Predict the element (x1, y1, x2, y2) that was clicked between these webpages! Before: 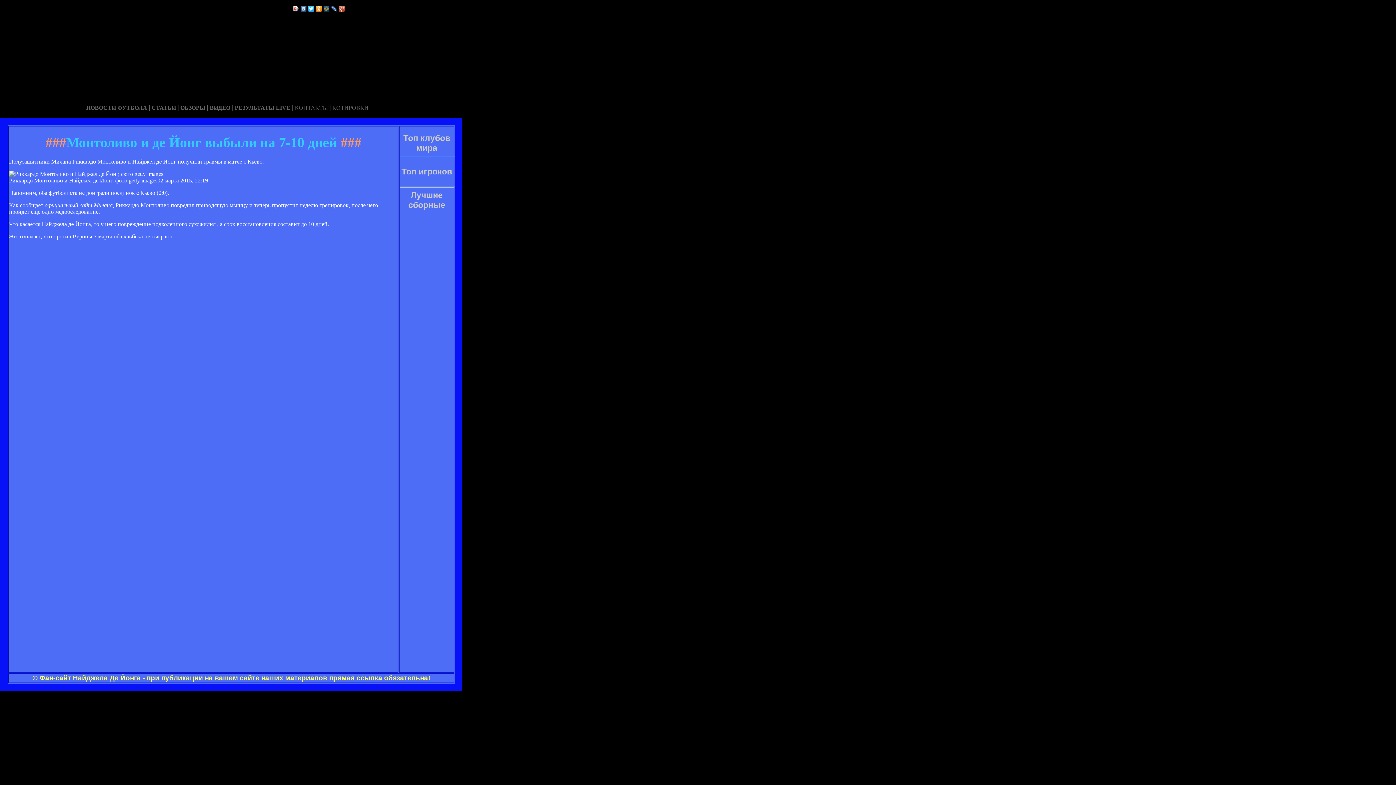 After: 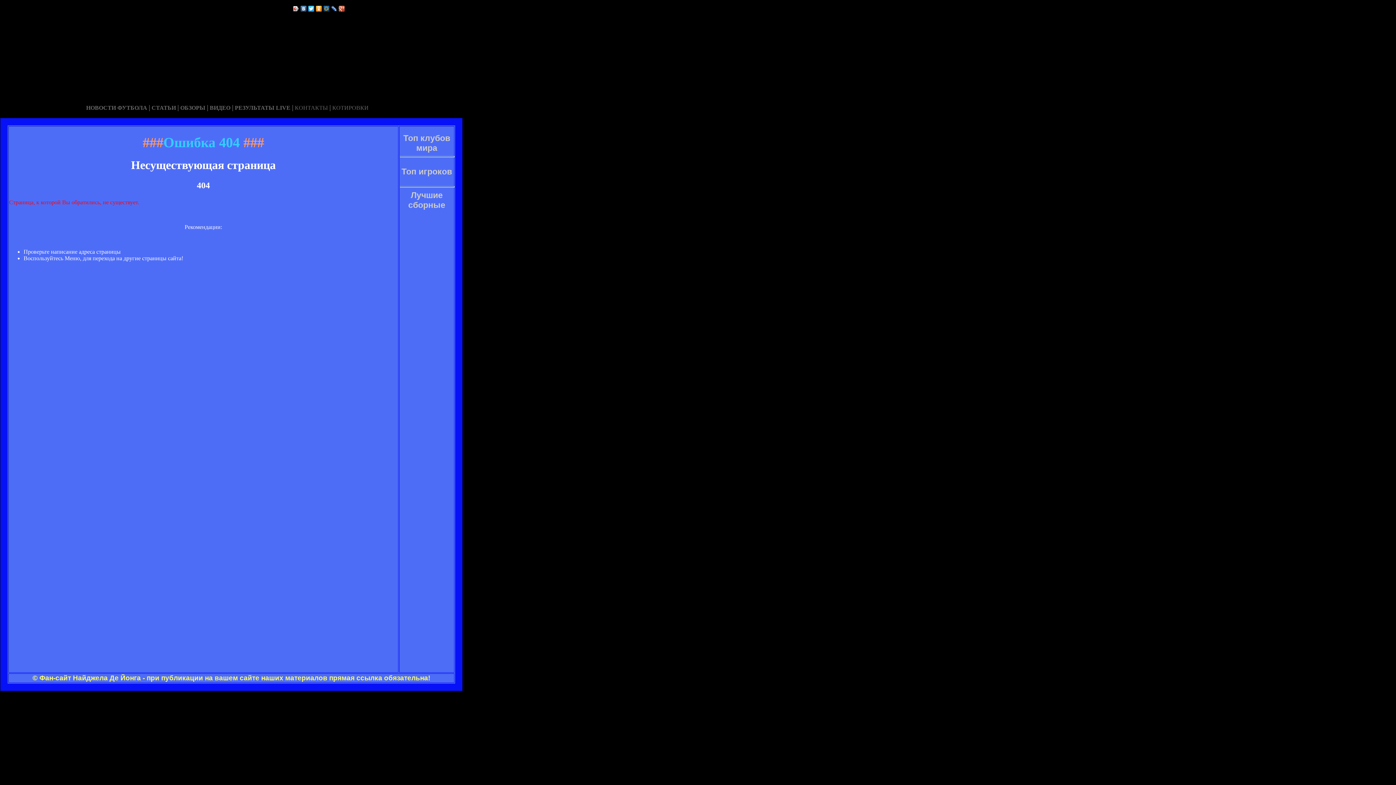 Action: label:   bbox: (2, 0, 4, 6)